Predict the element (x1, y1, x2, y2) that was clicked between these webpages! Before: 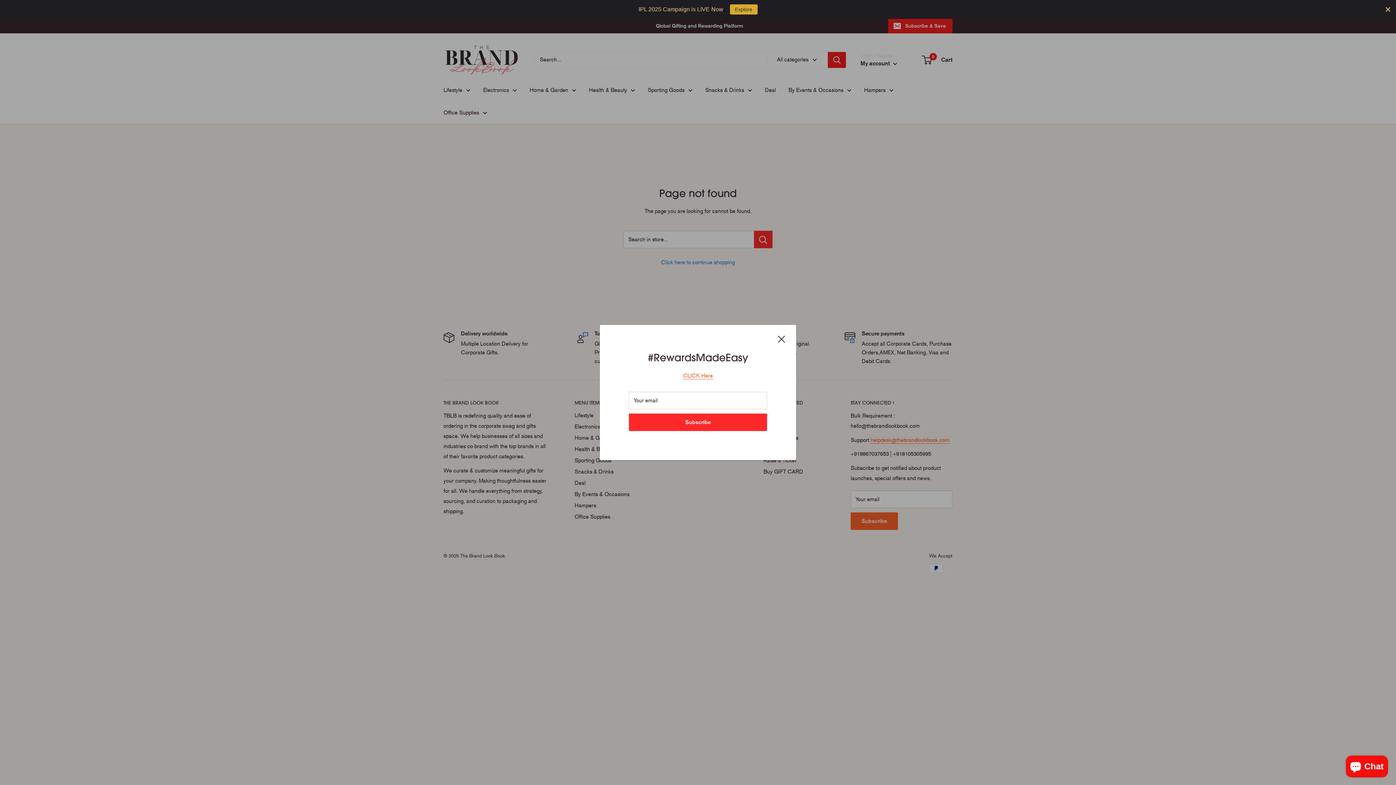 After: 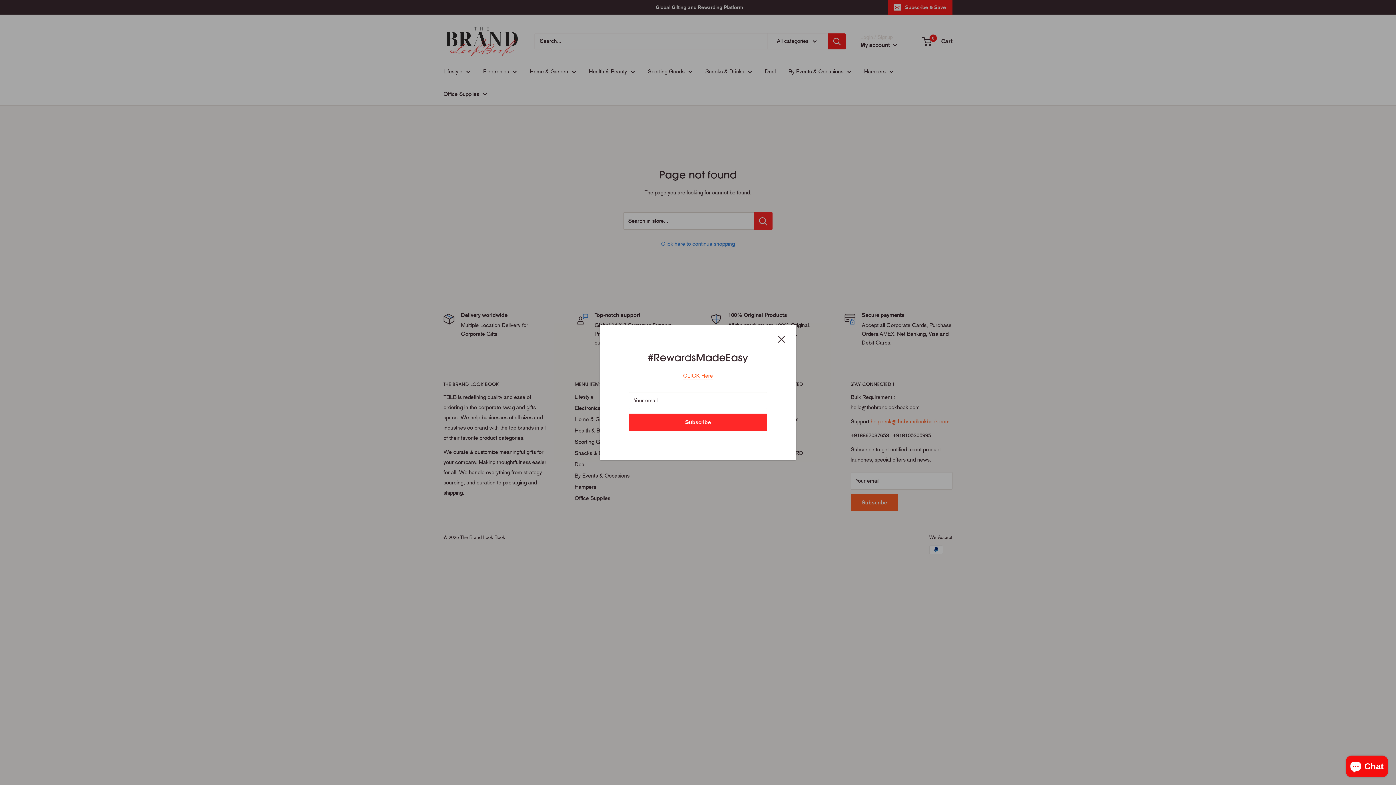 Action: bbox: (1384, 5, 1392, 13) label: Close